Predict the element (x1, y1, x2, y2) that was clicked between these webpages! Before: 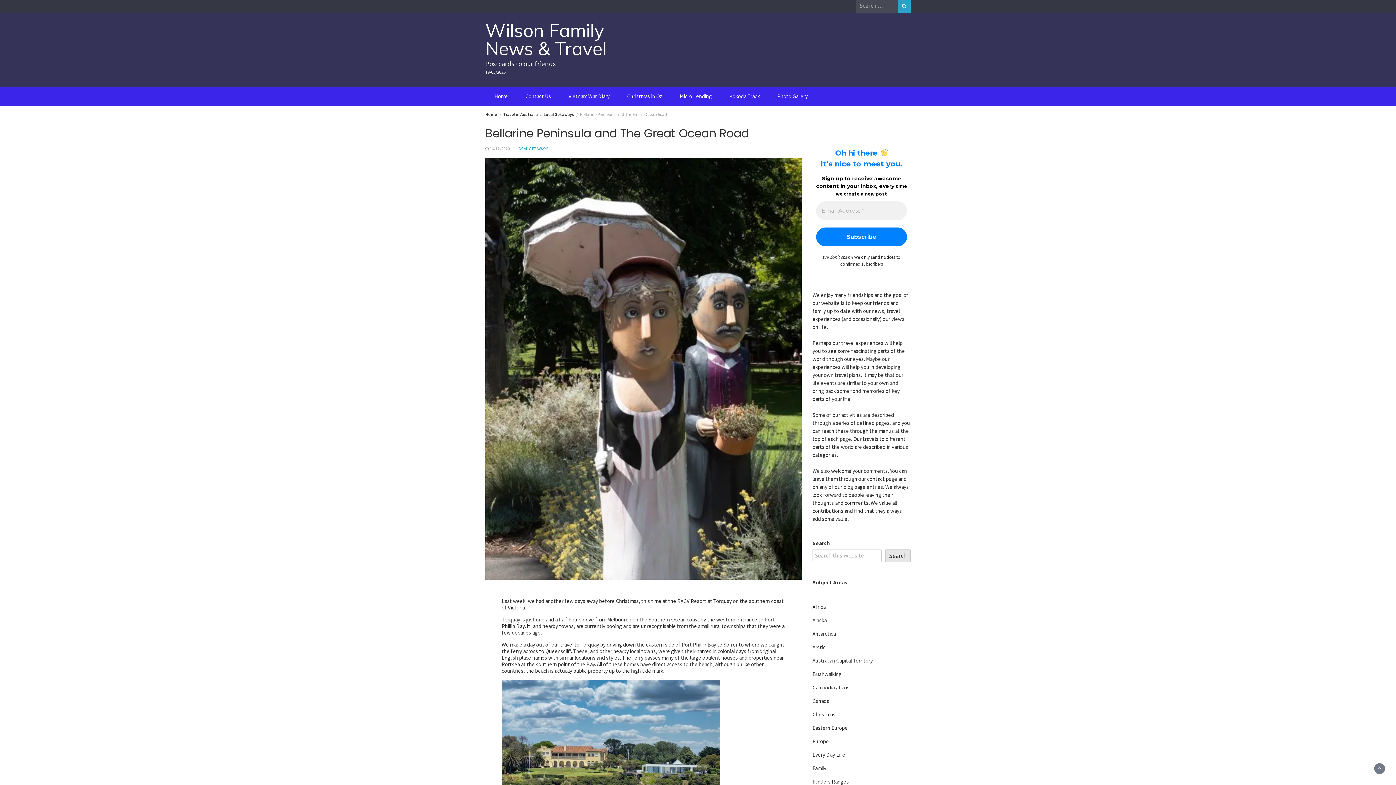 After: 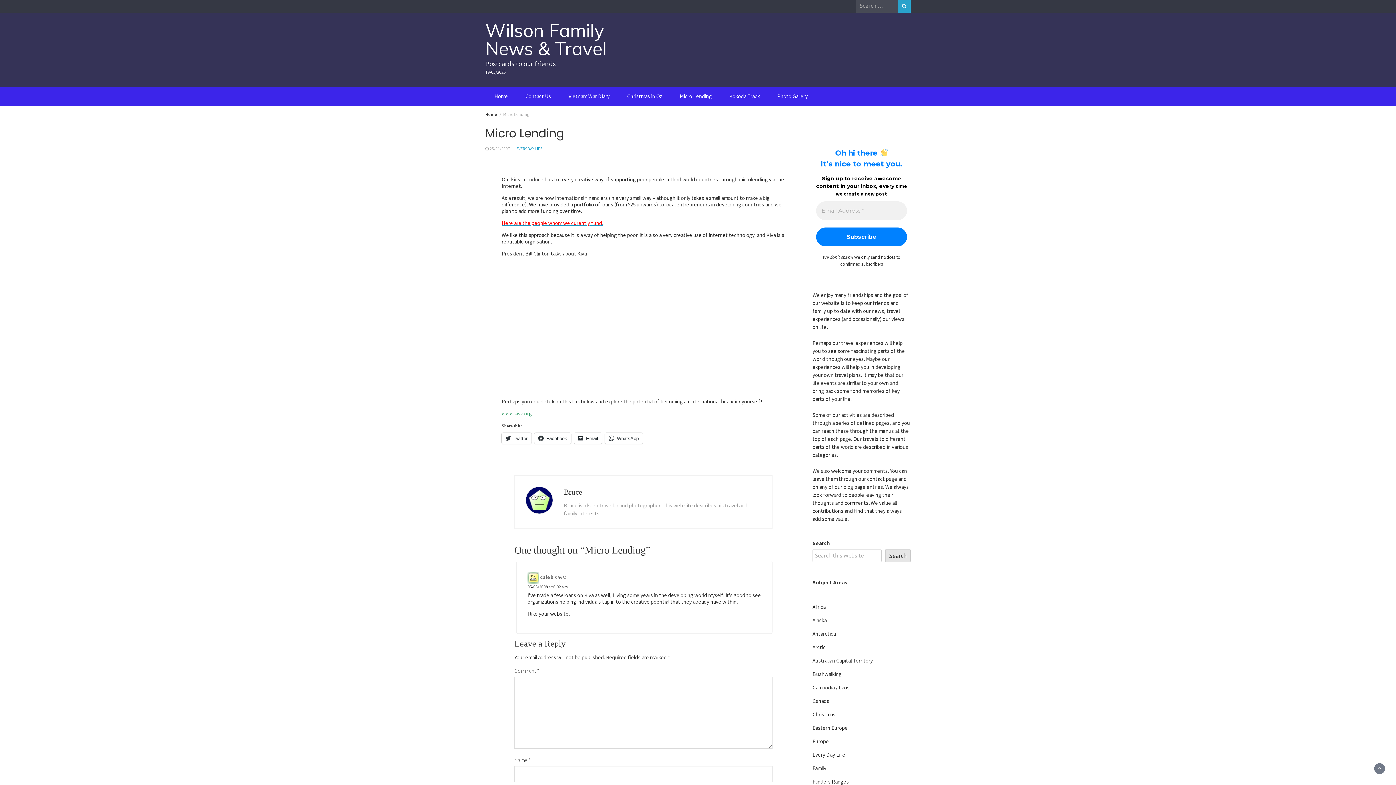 Action: bbox: (672, 86, 719, 105) label: Micro Lending